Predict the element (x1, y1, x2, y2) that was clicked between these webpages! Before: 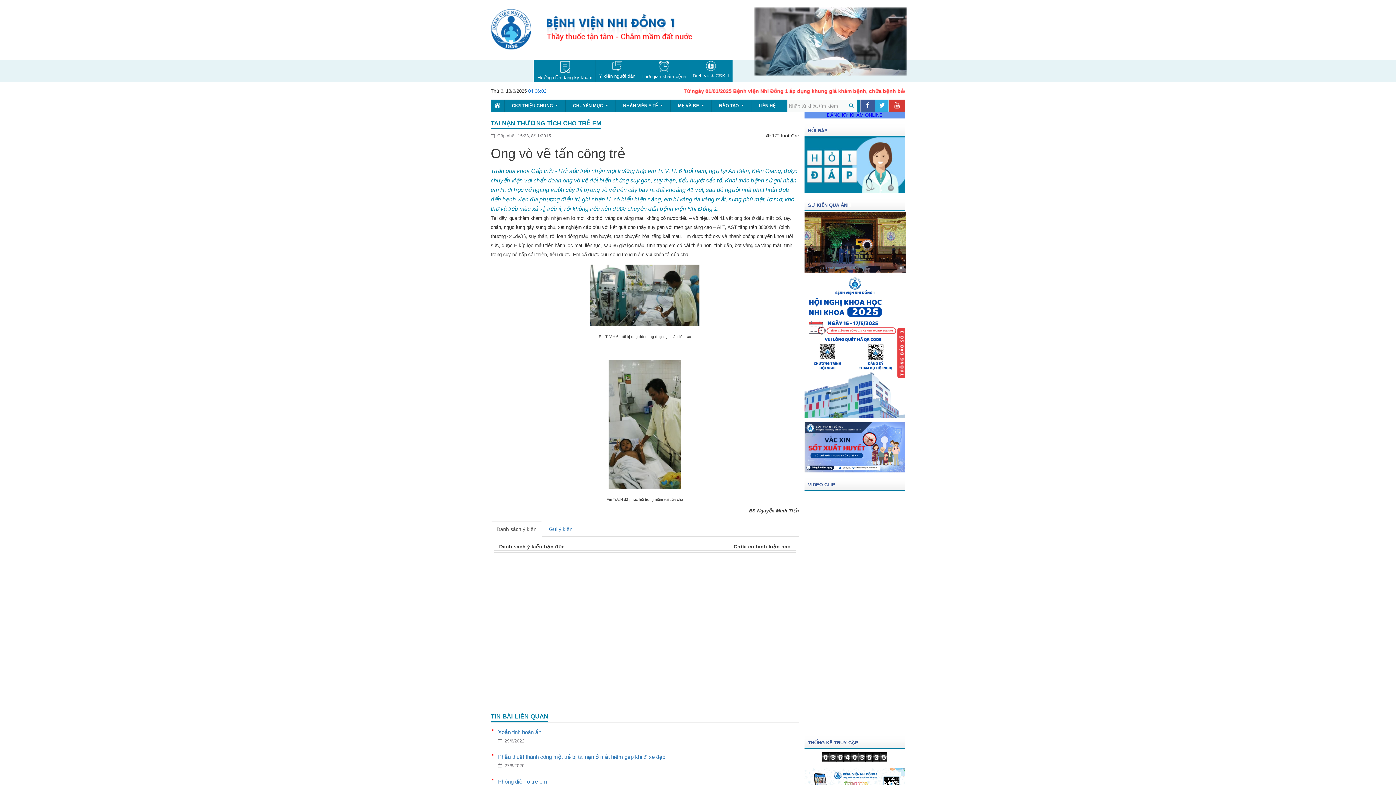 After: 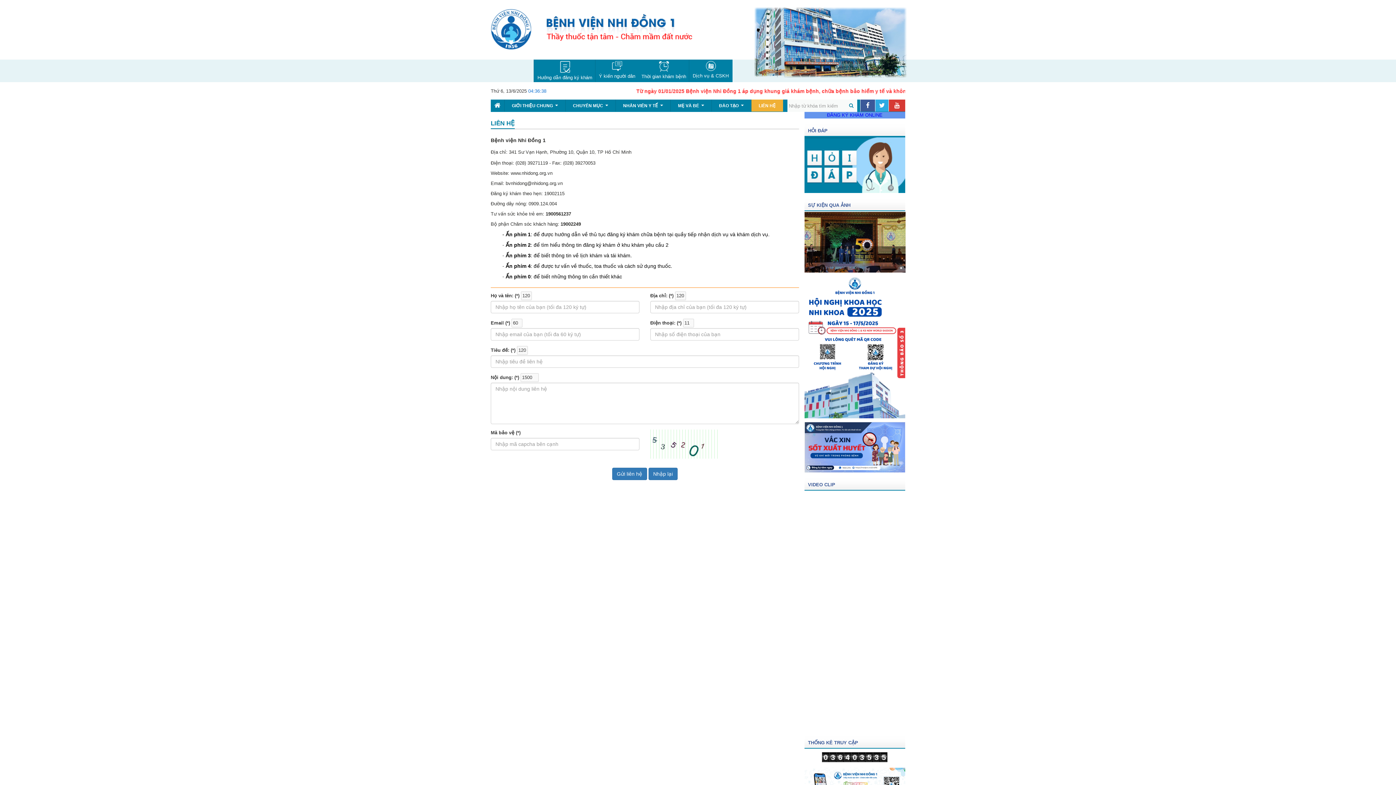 Action: bbox: (751, 99, 783, 111) label: LIÊN HỆ